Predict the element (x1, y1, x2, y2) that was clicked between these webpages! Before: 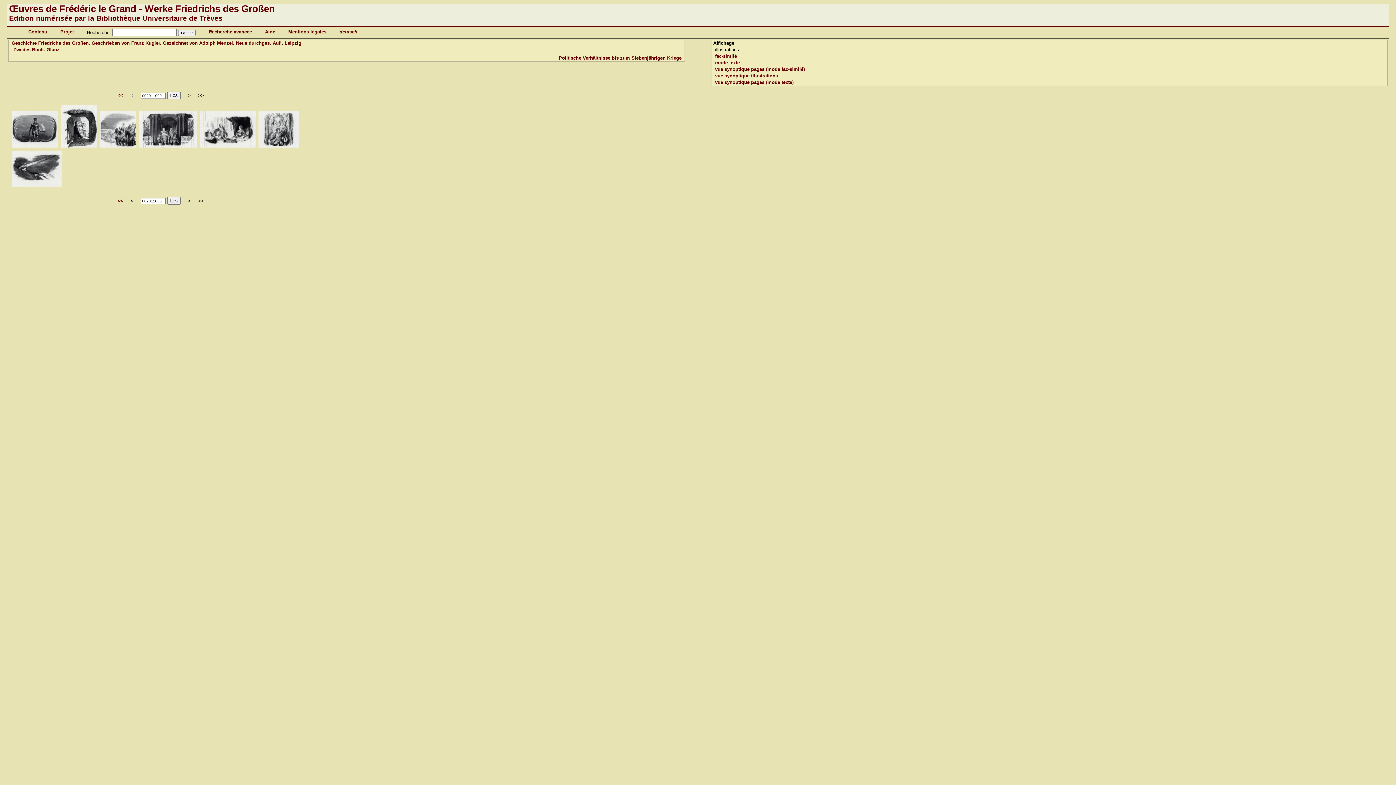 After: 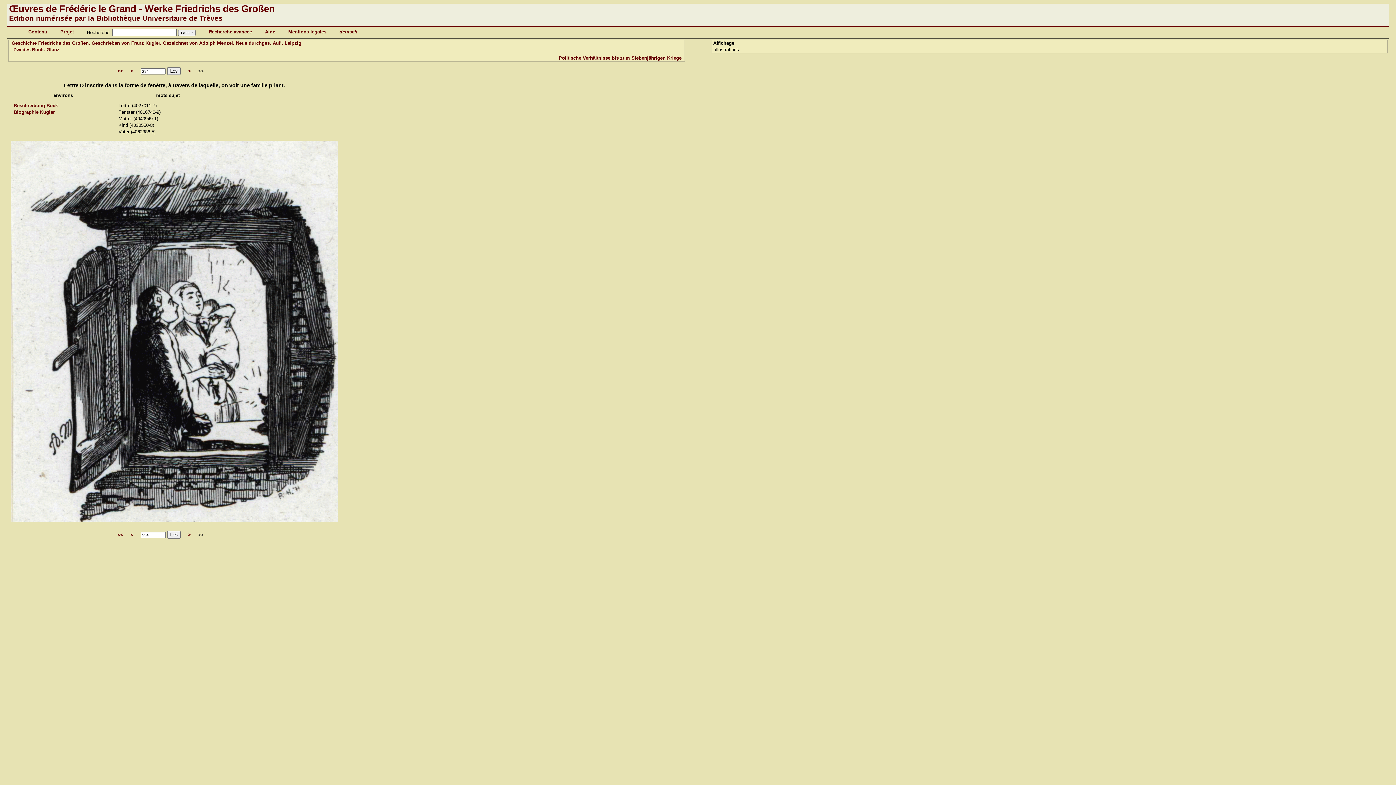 Action: bbox: (60, 144, 99, 149) label:  